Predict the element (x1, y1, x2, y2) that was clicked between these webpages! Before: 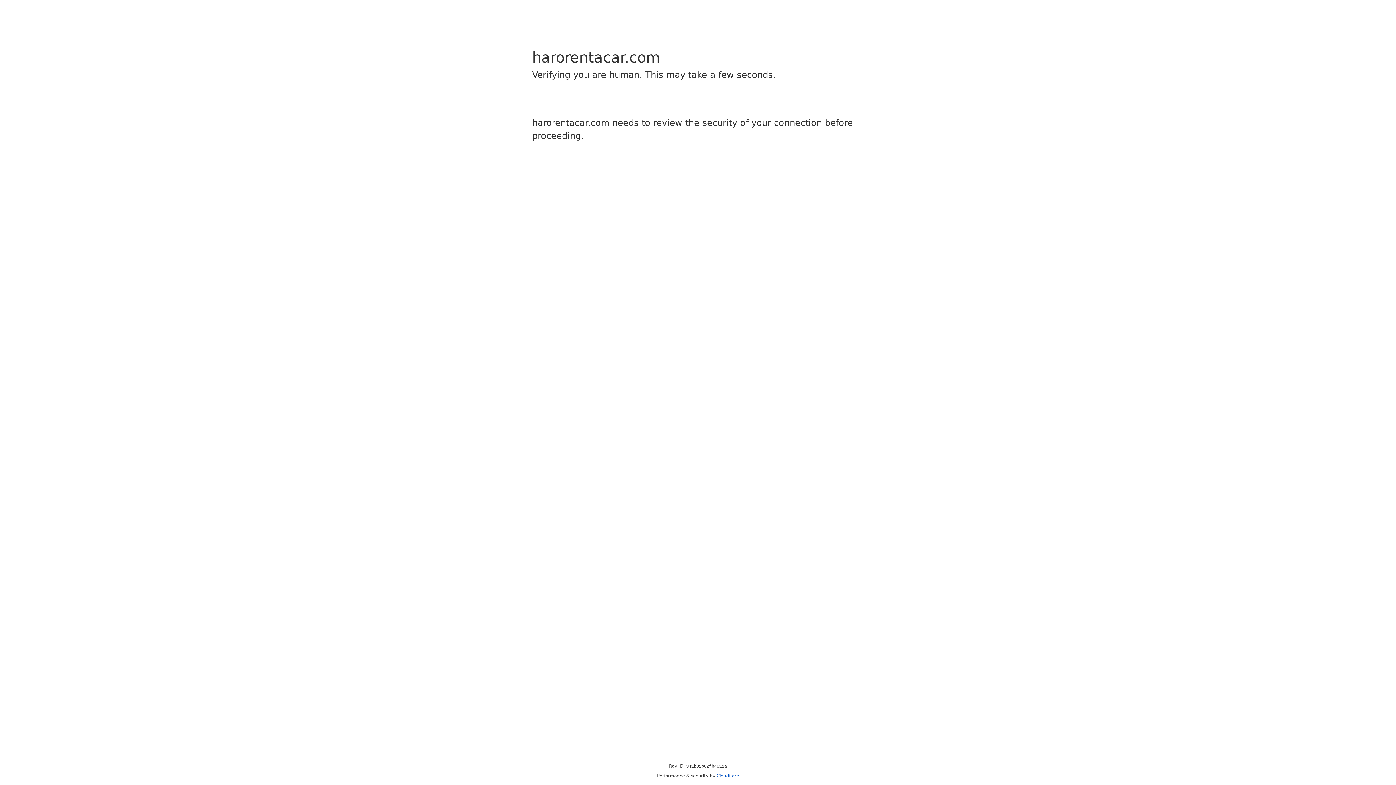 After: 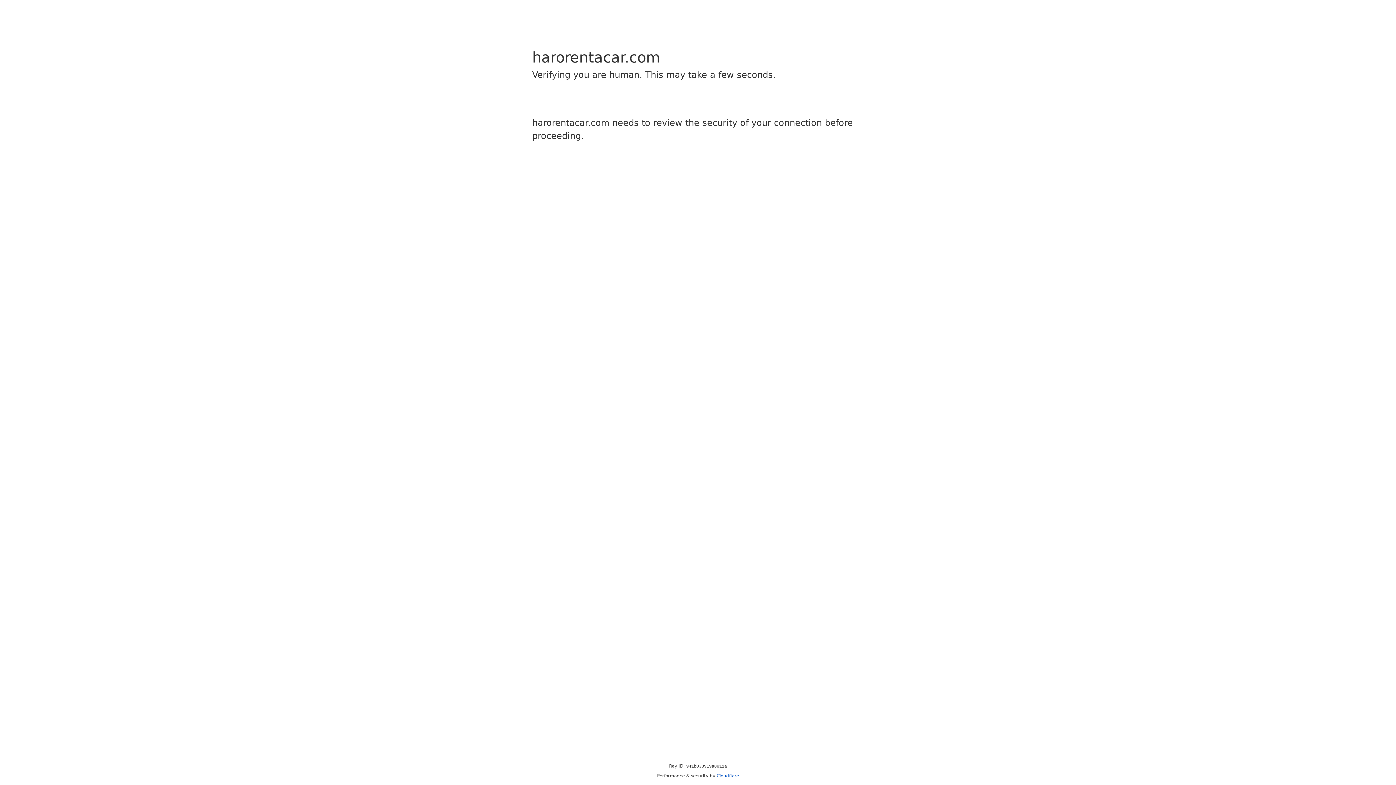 Action: label: Cloudflare bbox: (716, 773, 739, 778)